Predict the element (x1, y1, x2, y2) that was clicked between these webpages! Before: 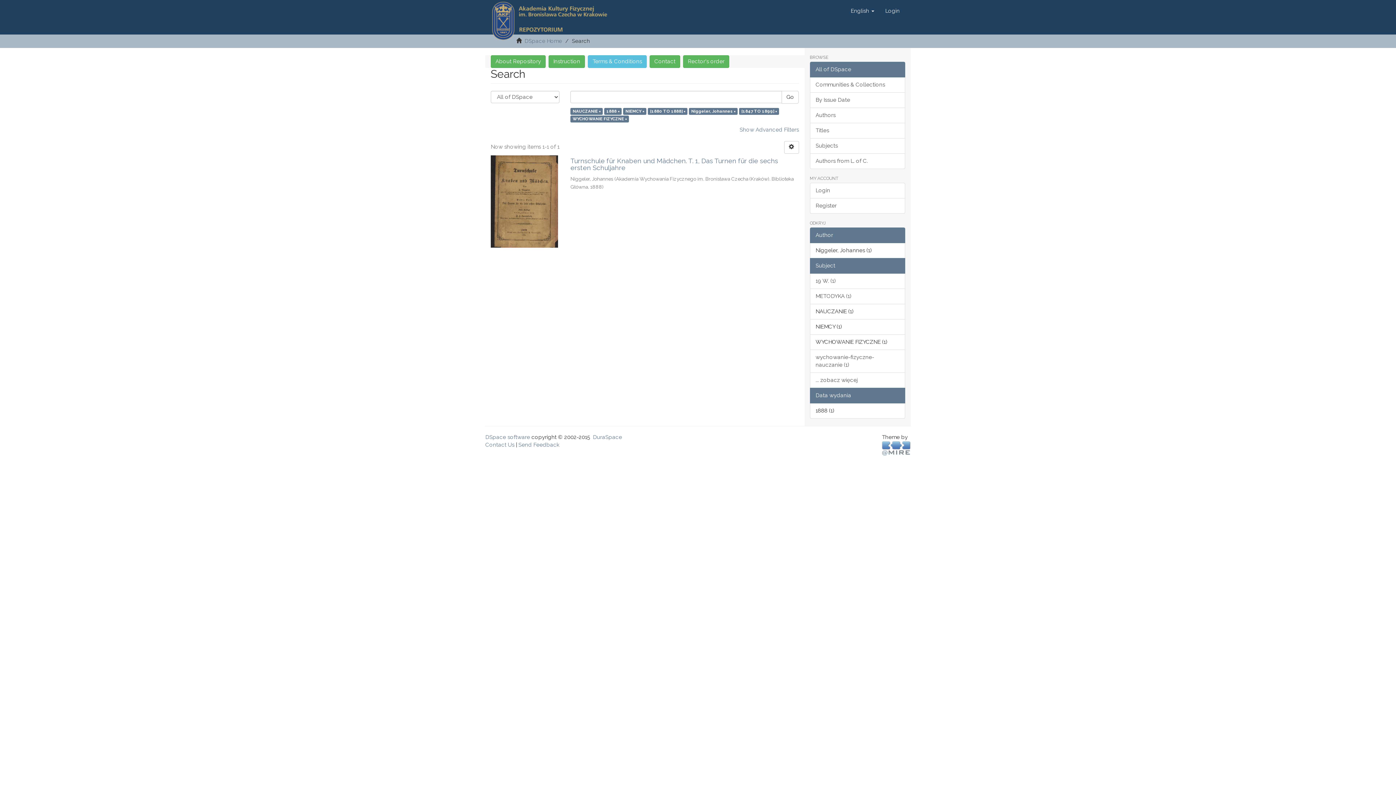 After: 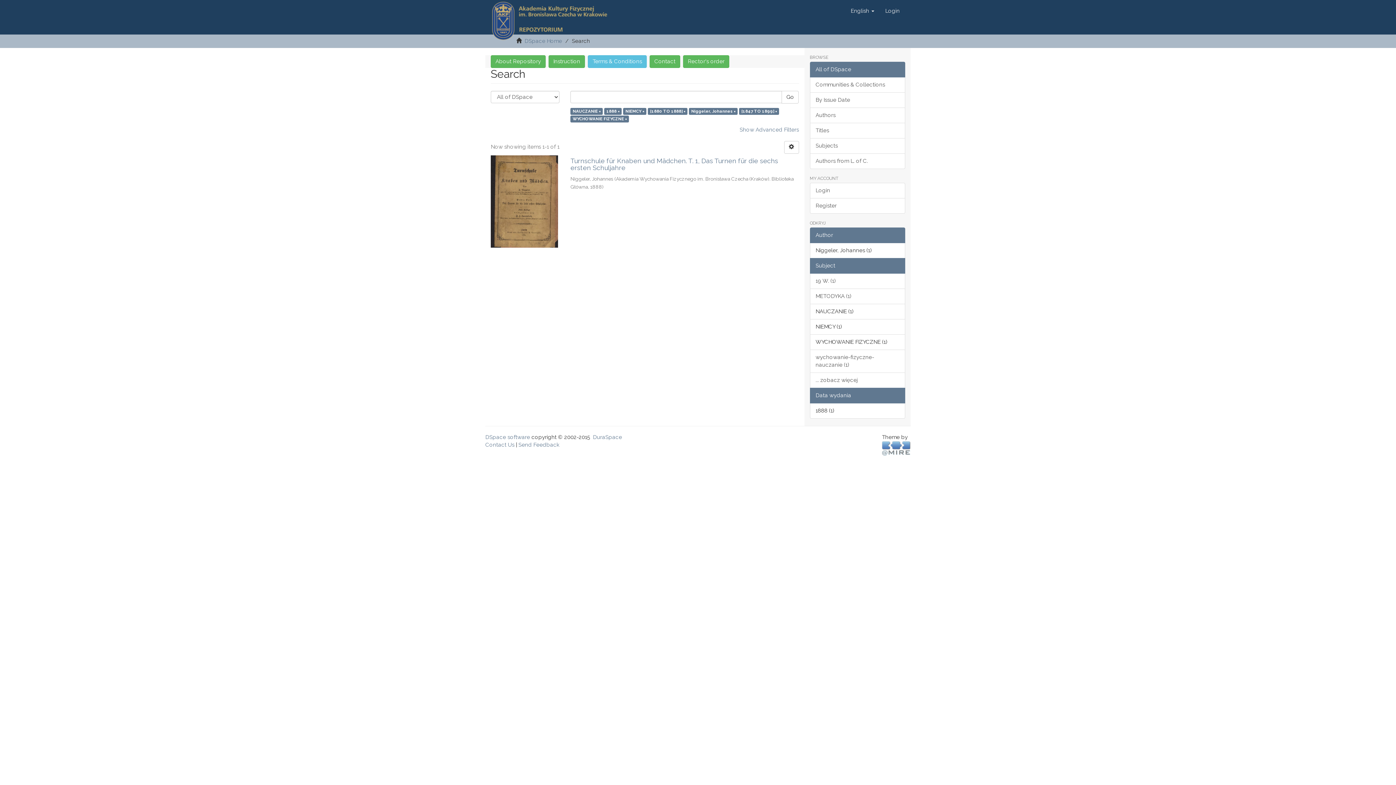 Action: bbox: (810, 227, 905, 243) label: Author